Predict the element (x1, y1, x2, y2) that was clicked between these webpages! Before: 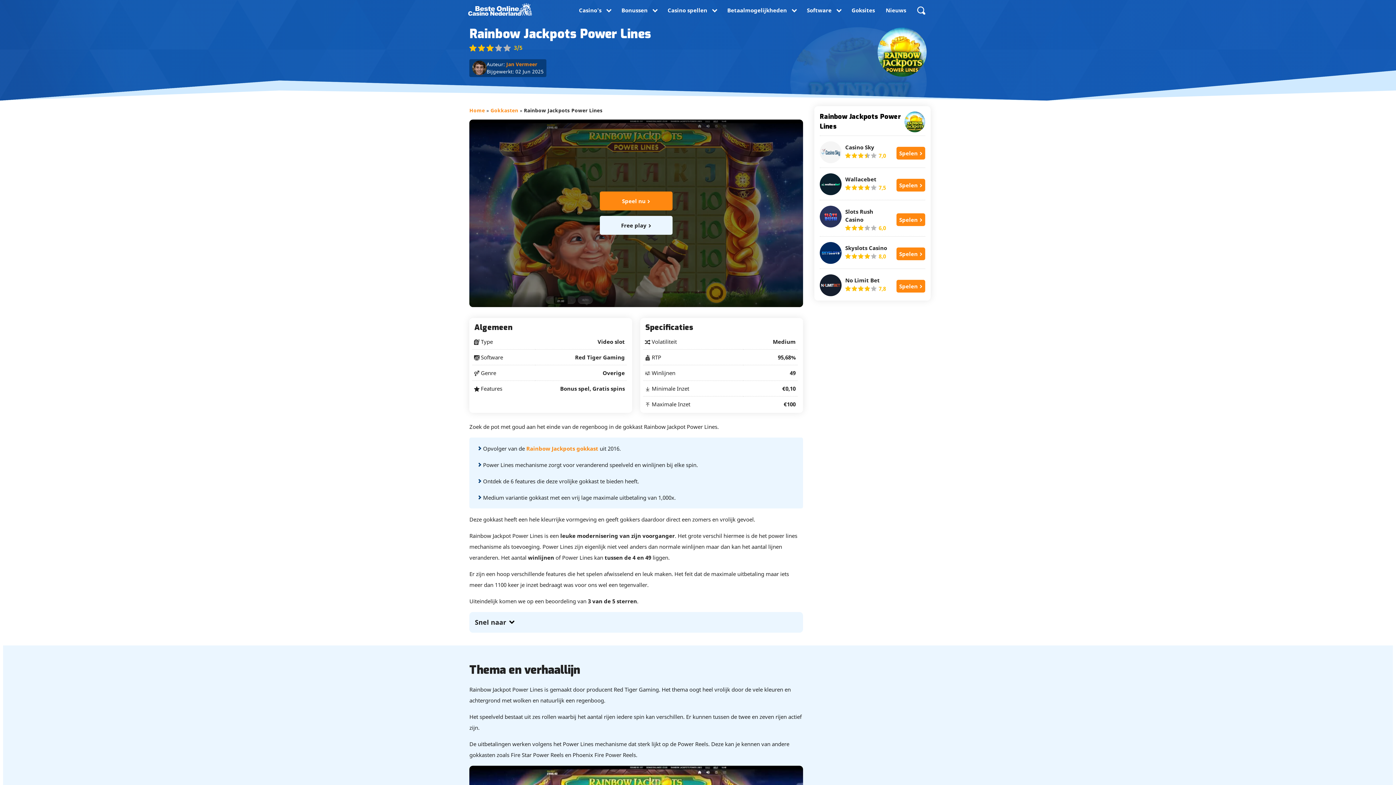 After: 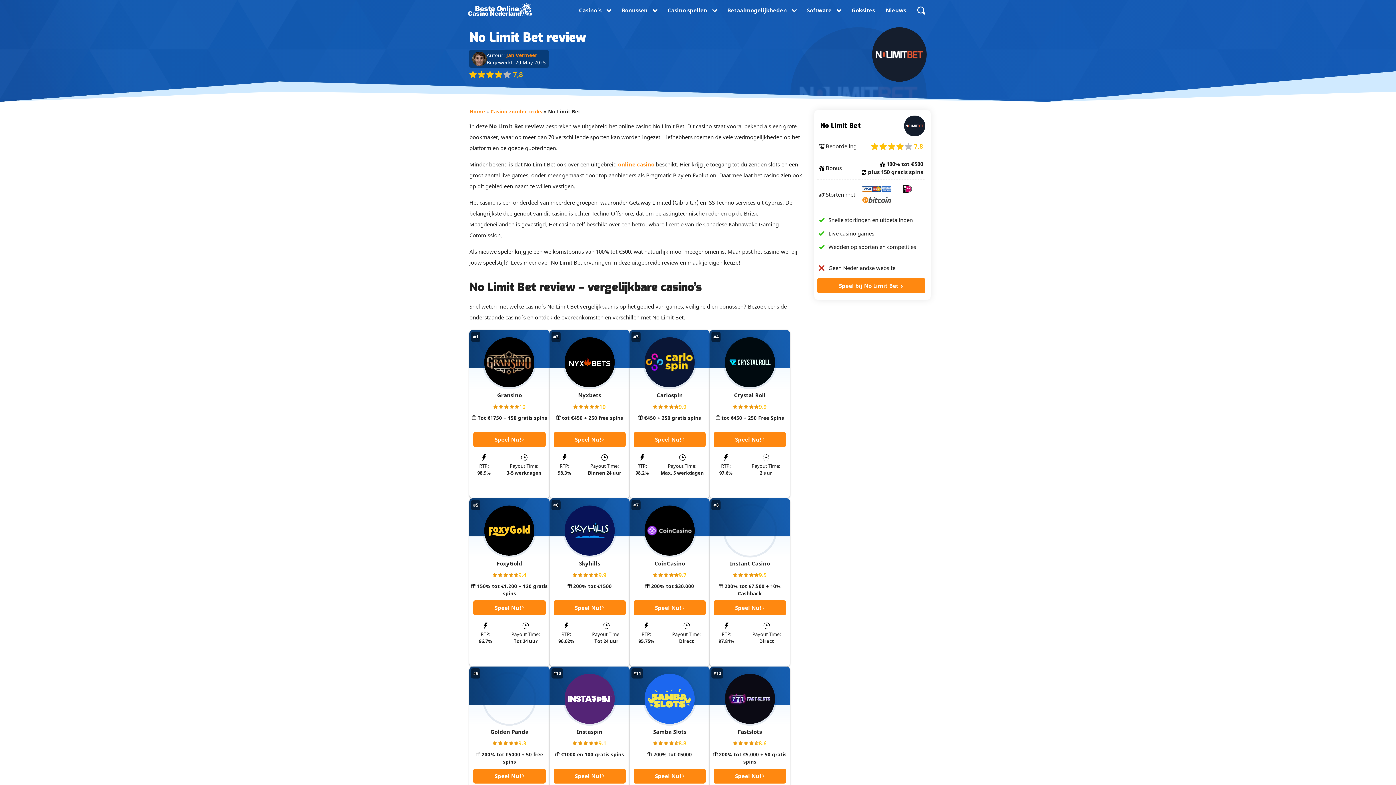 Action: bbox: (820, 274, 843, 298)